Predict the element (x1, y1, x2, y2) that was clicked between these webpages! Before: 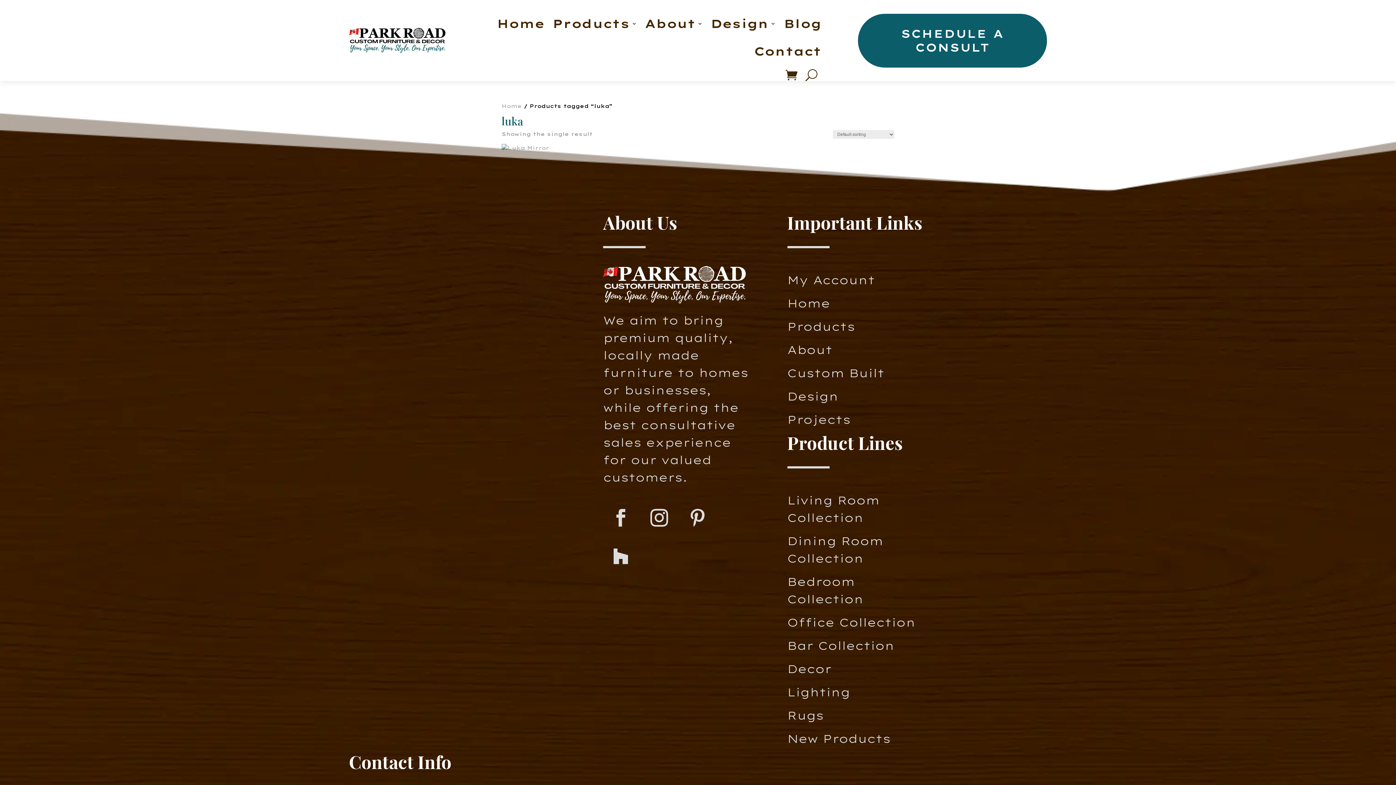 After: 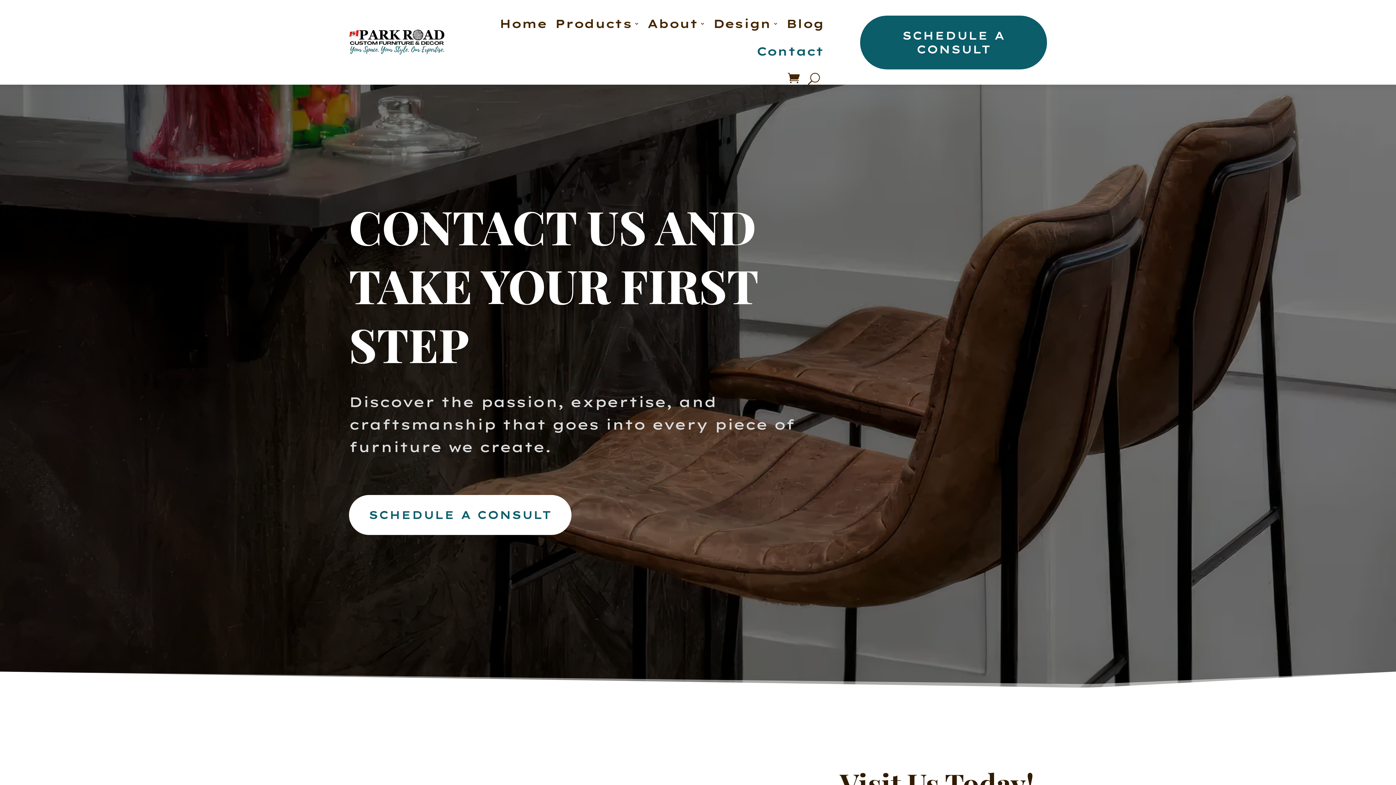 Action: bbox: (754, 44, 821, 69) label: Contact